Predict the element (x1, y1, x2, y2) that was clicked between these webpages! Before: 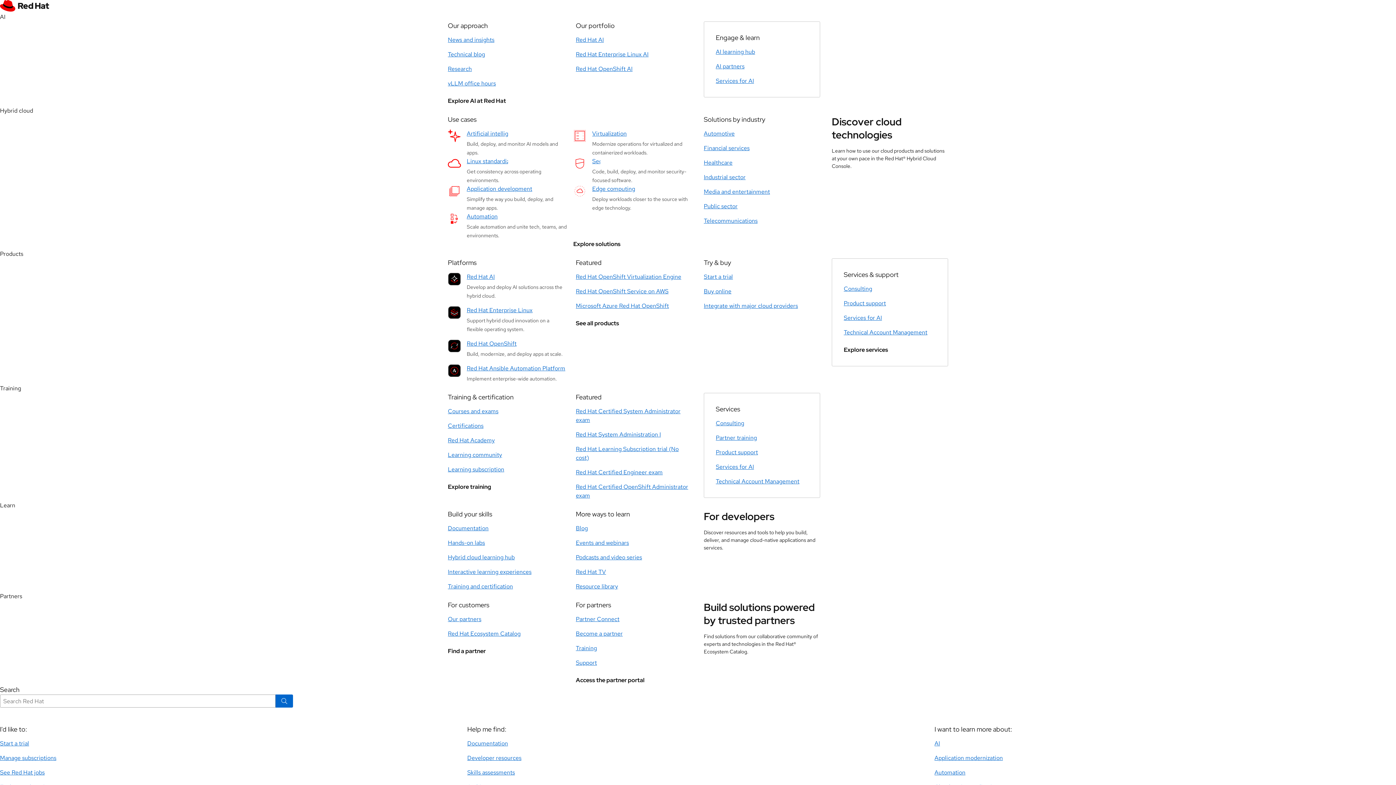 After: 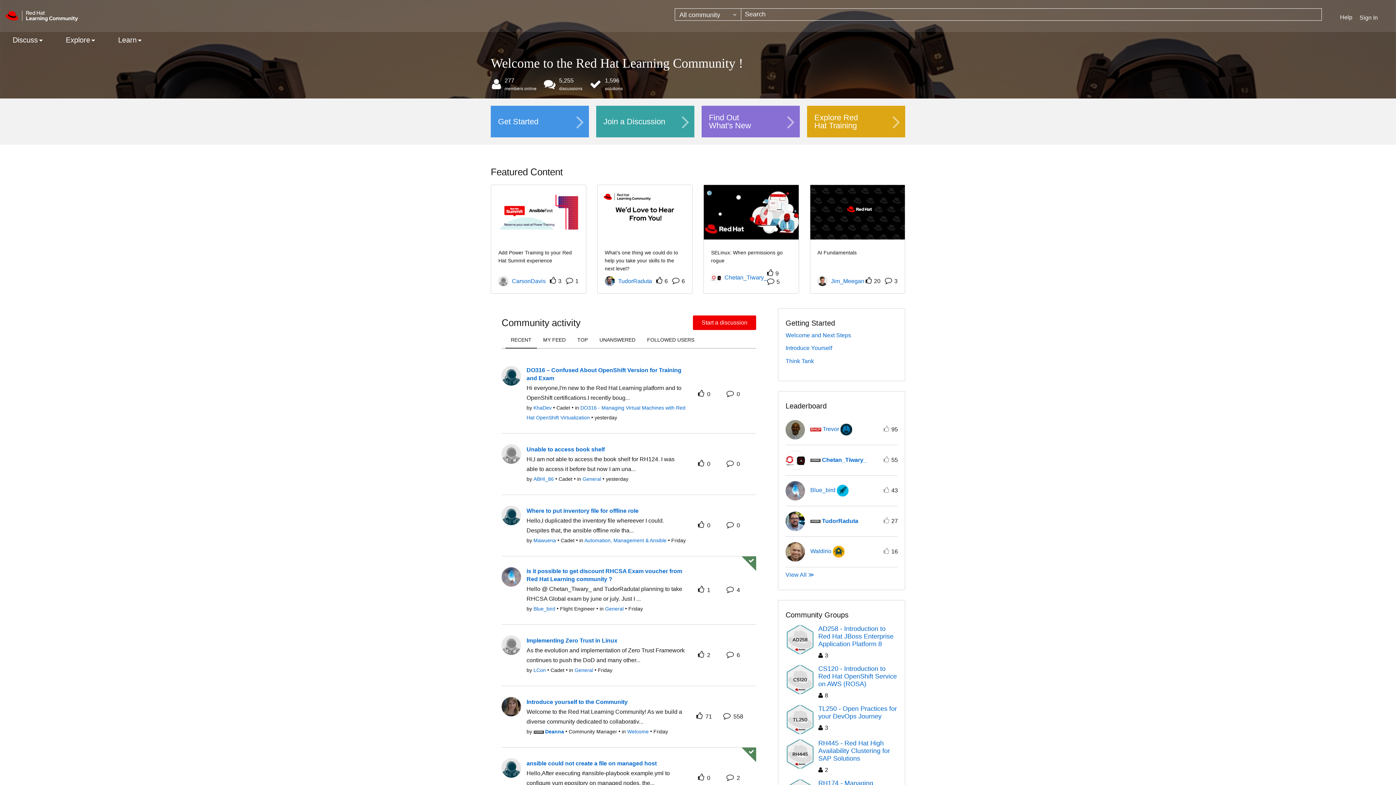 Action: label: Learning community bbox: (448, 451, 502, 459)